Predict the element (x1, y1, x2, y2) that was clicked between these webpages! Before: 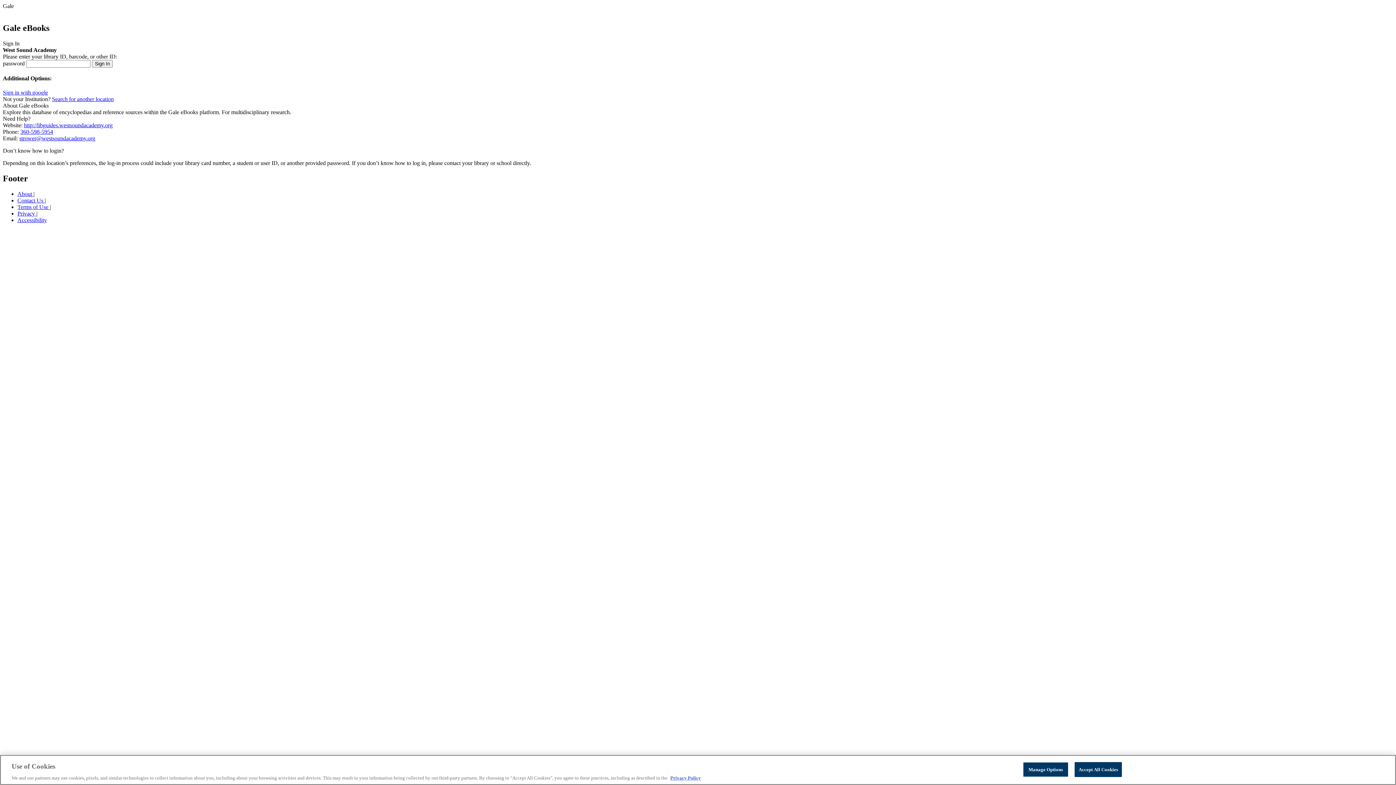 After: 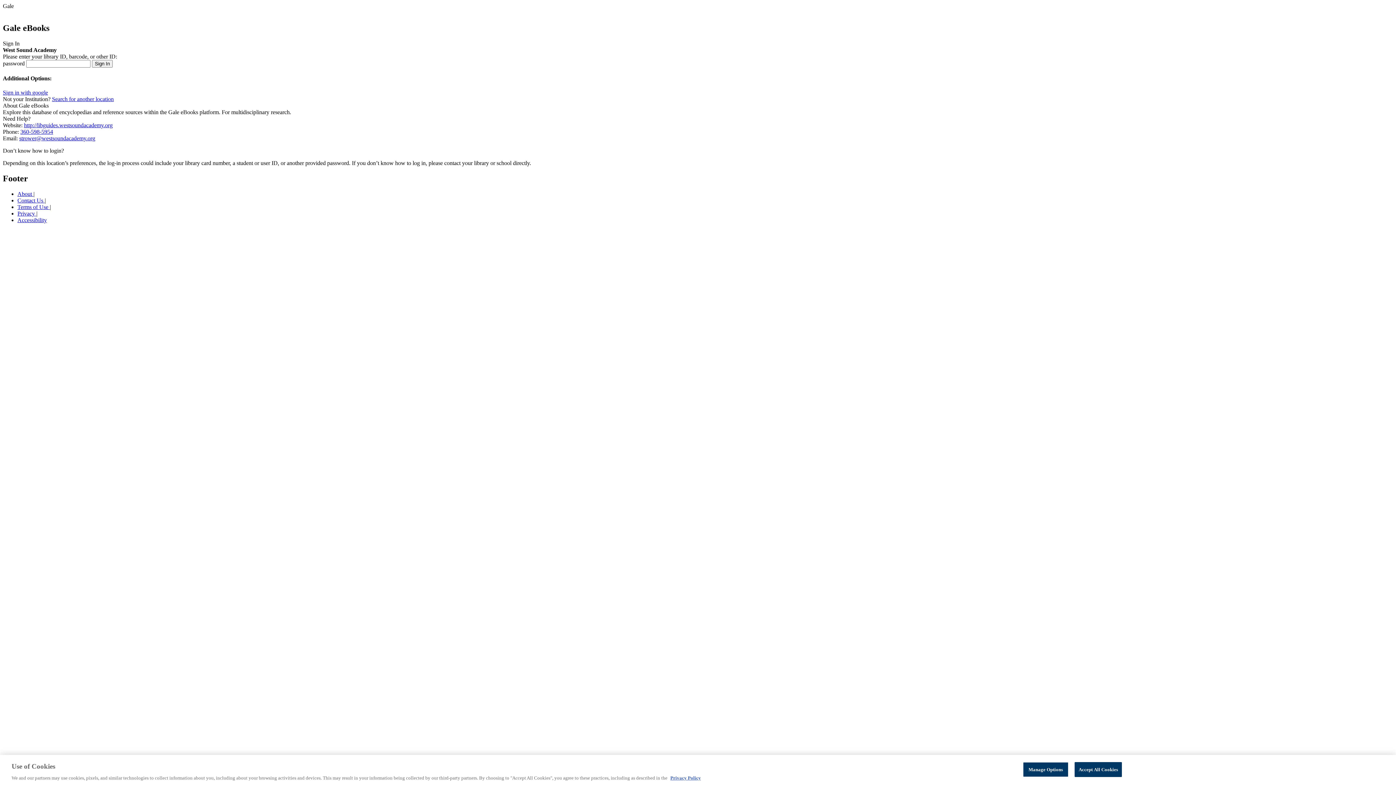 Action: label: strower@westsoundacademy.org bbox: (19, 135, 95, 141)